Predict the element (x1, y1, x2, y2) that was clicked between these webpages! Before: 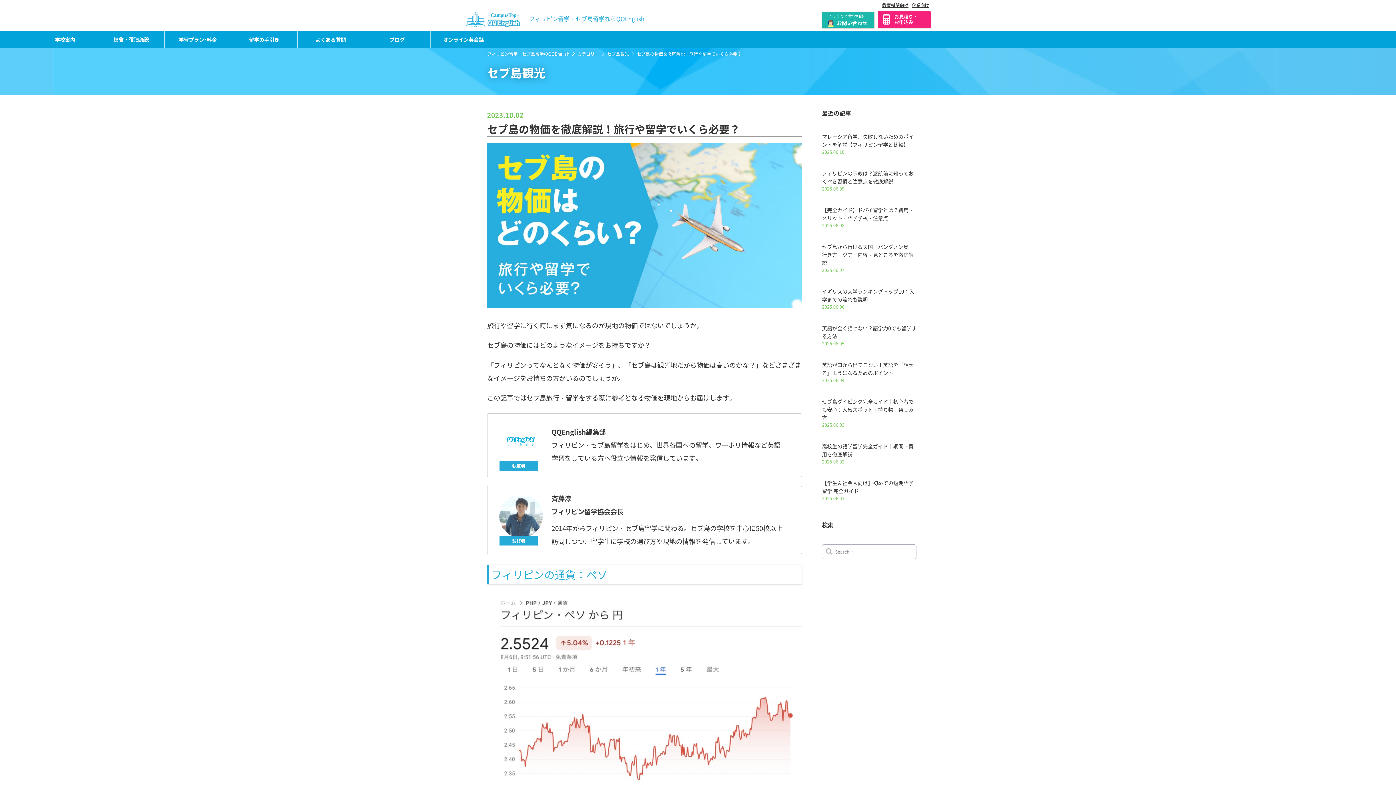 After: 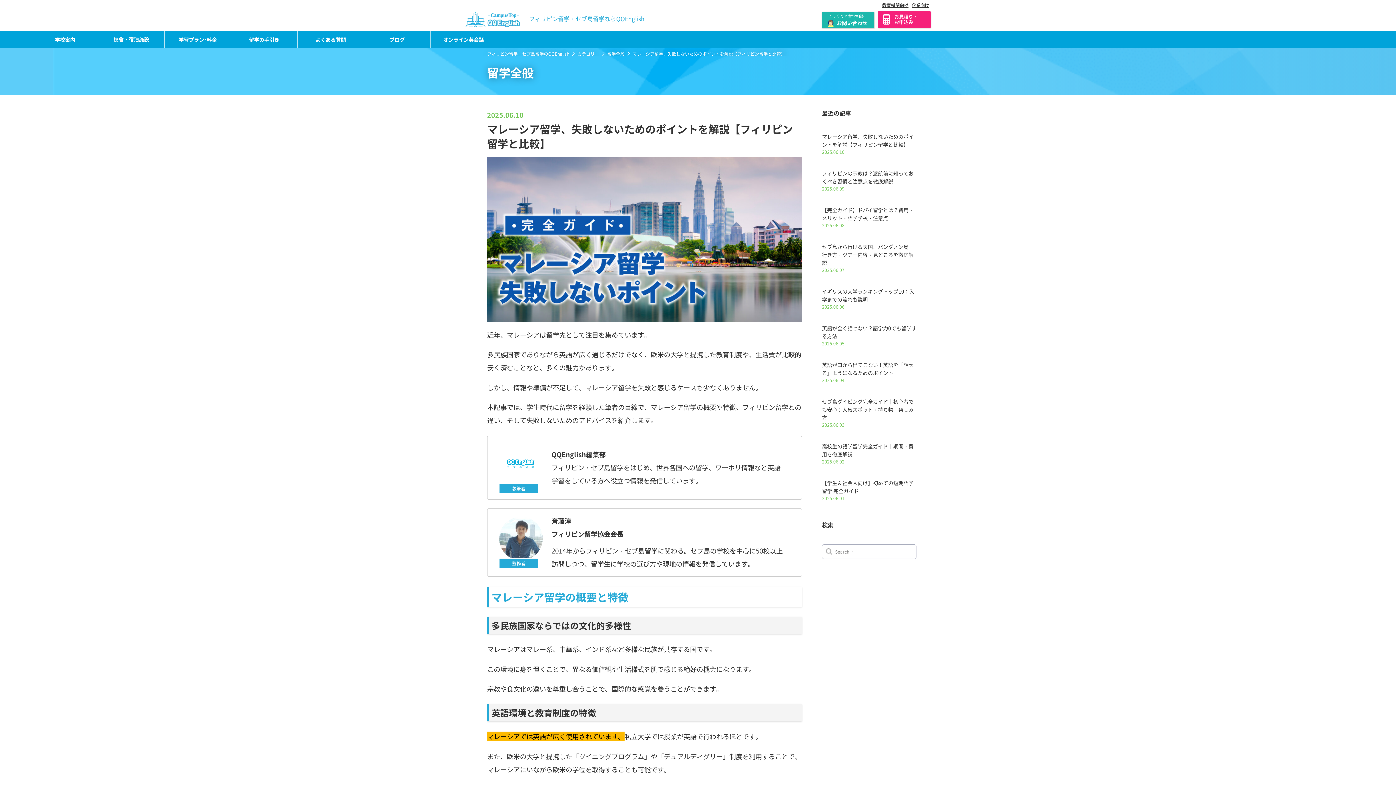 Action: label: マレーシア留学、失敗しないためのポイントを解説【フィリピン留学と比較】

2025.06.10 bbox: (822, 132, 916, 154)